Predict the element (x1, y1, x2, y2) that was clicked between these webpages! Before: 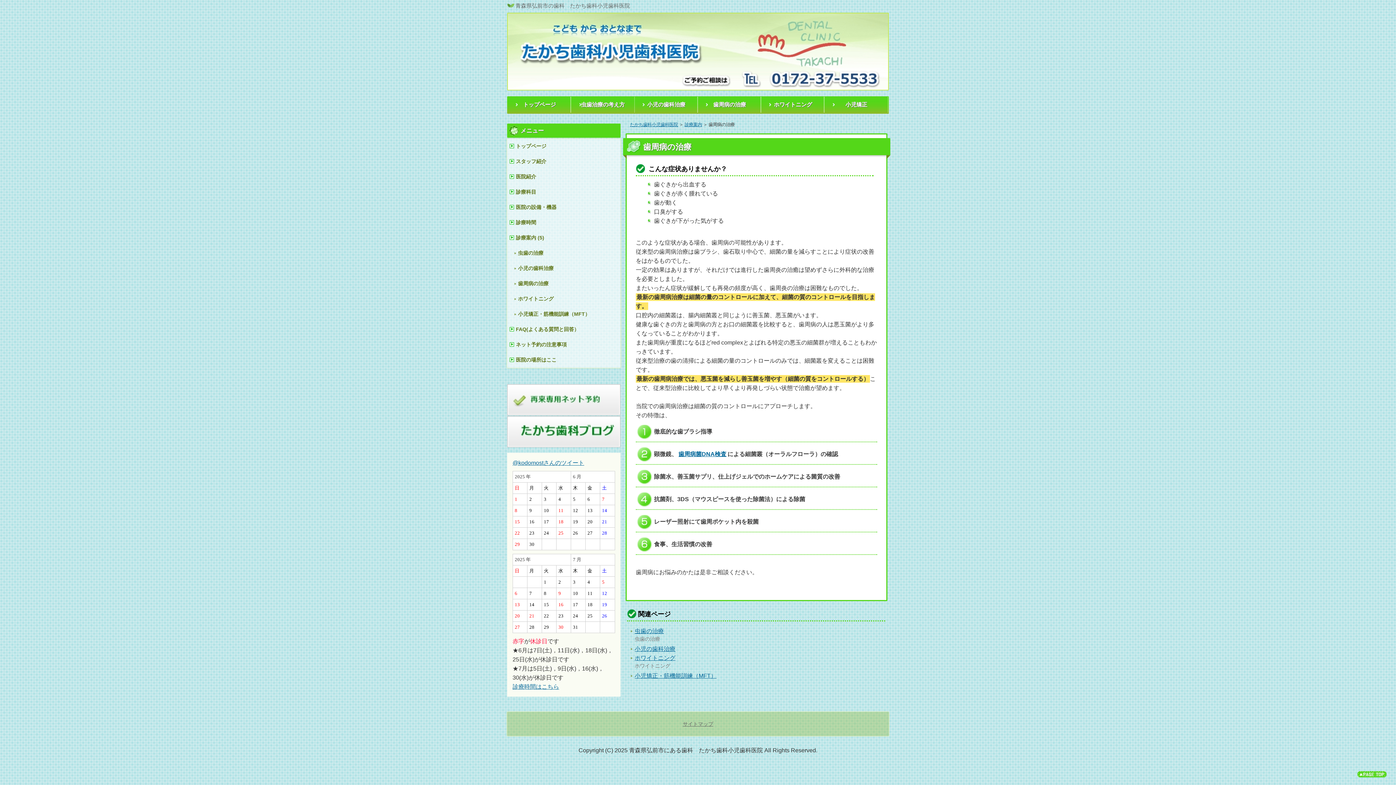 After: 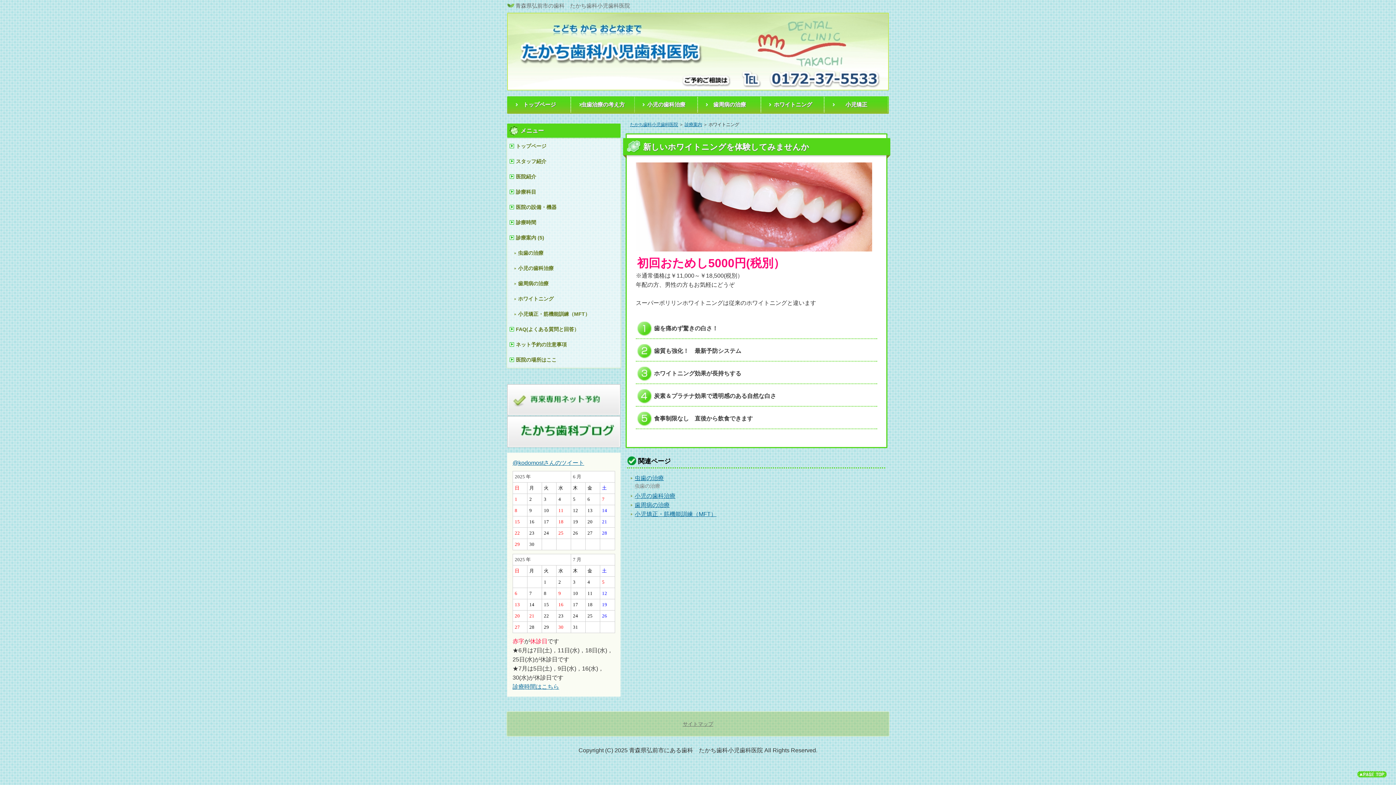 Action: label: ホワイトニング bbox: (634, 655, 675, 661)